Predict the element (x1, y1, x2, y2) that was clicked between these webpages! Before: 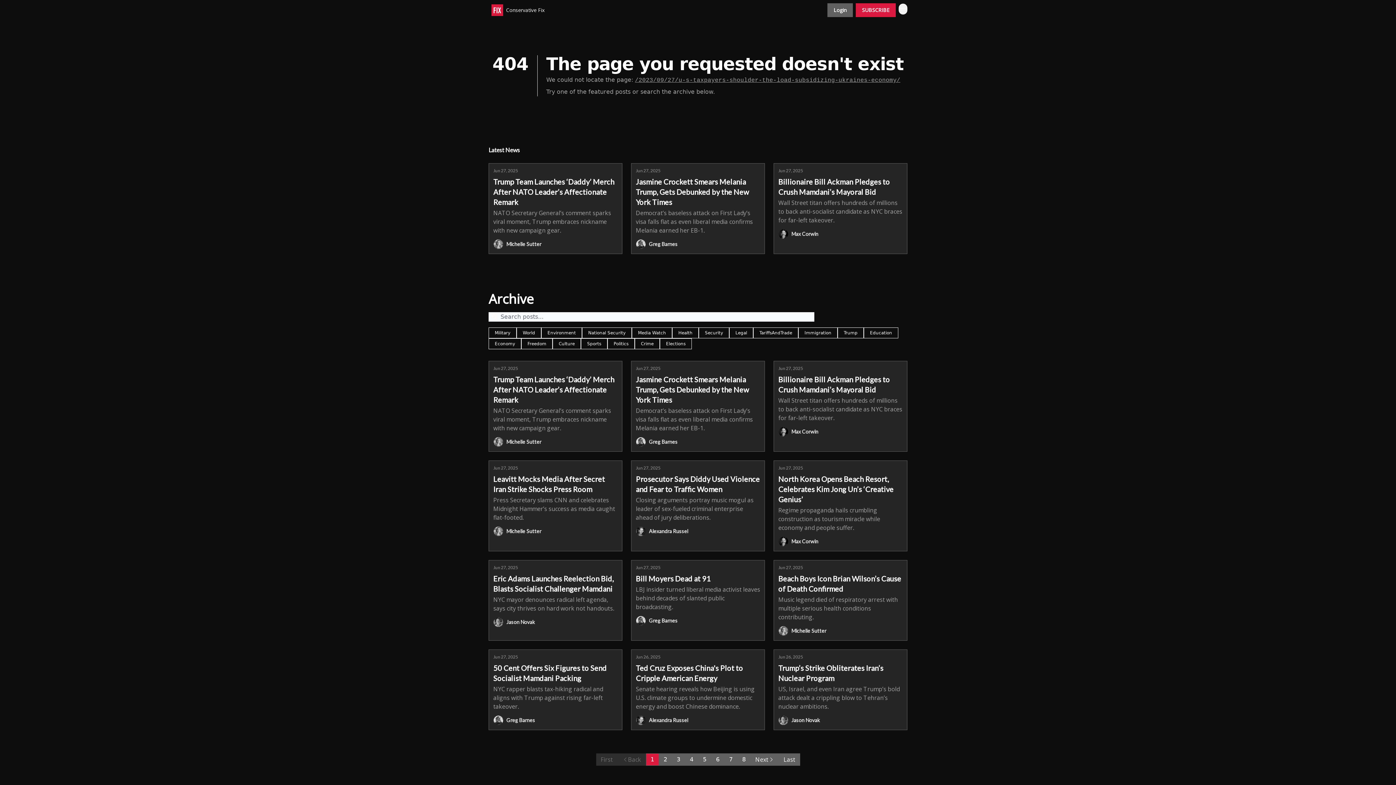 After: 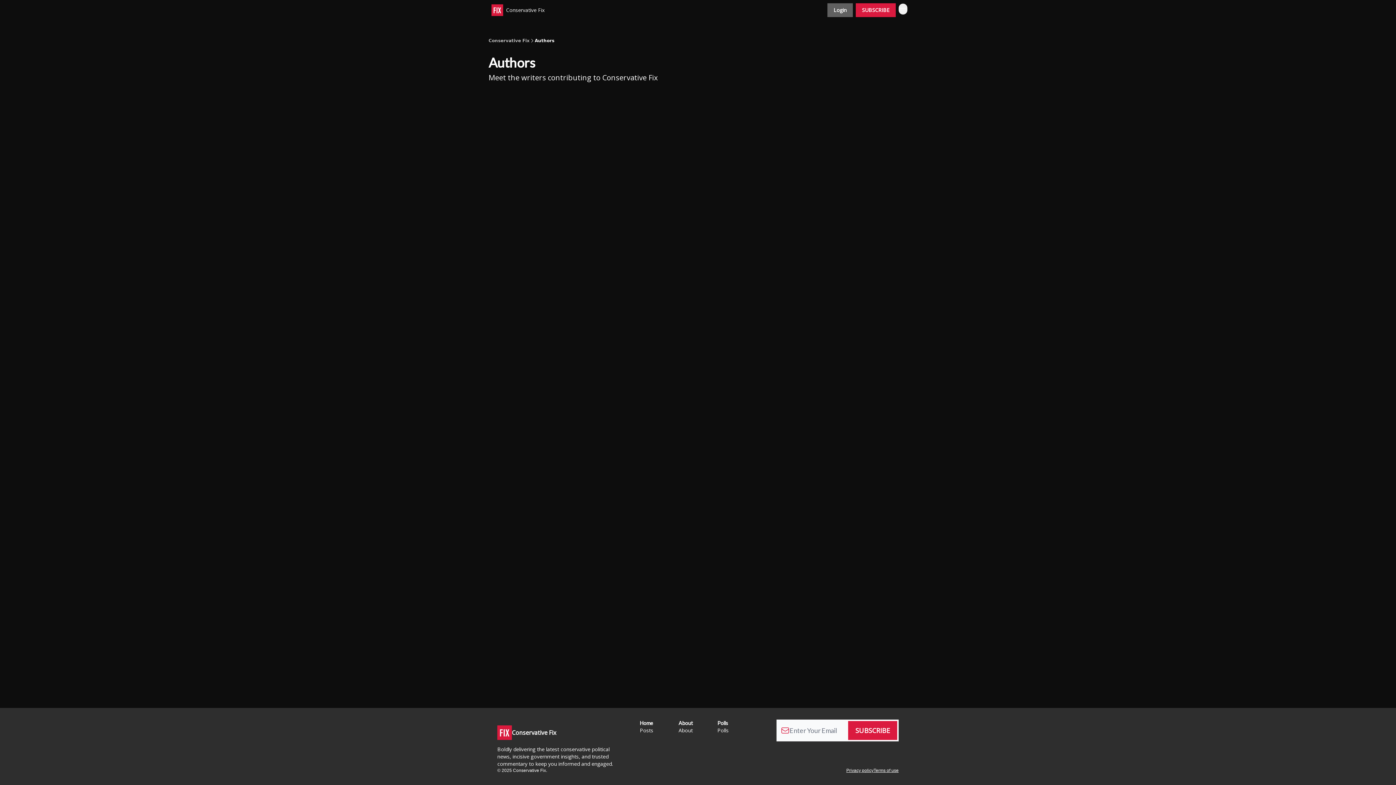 Action: label: Alexandra Russel bbox: (636, 715, 760, 725)